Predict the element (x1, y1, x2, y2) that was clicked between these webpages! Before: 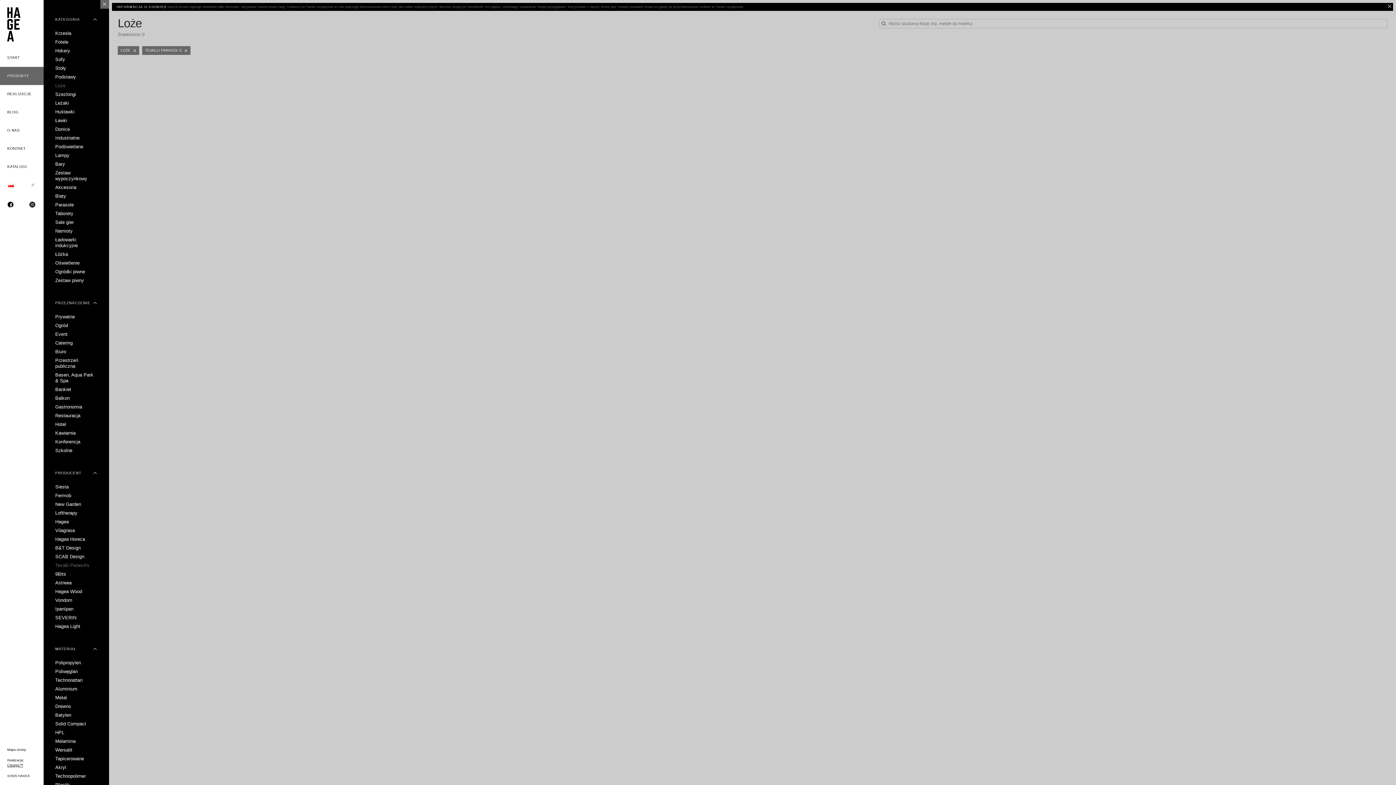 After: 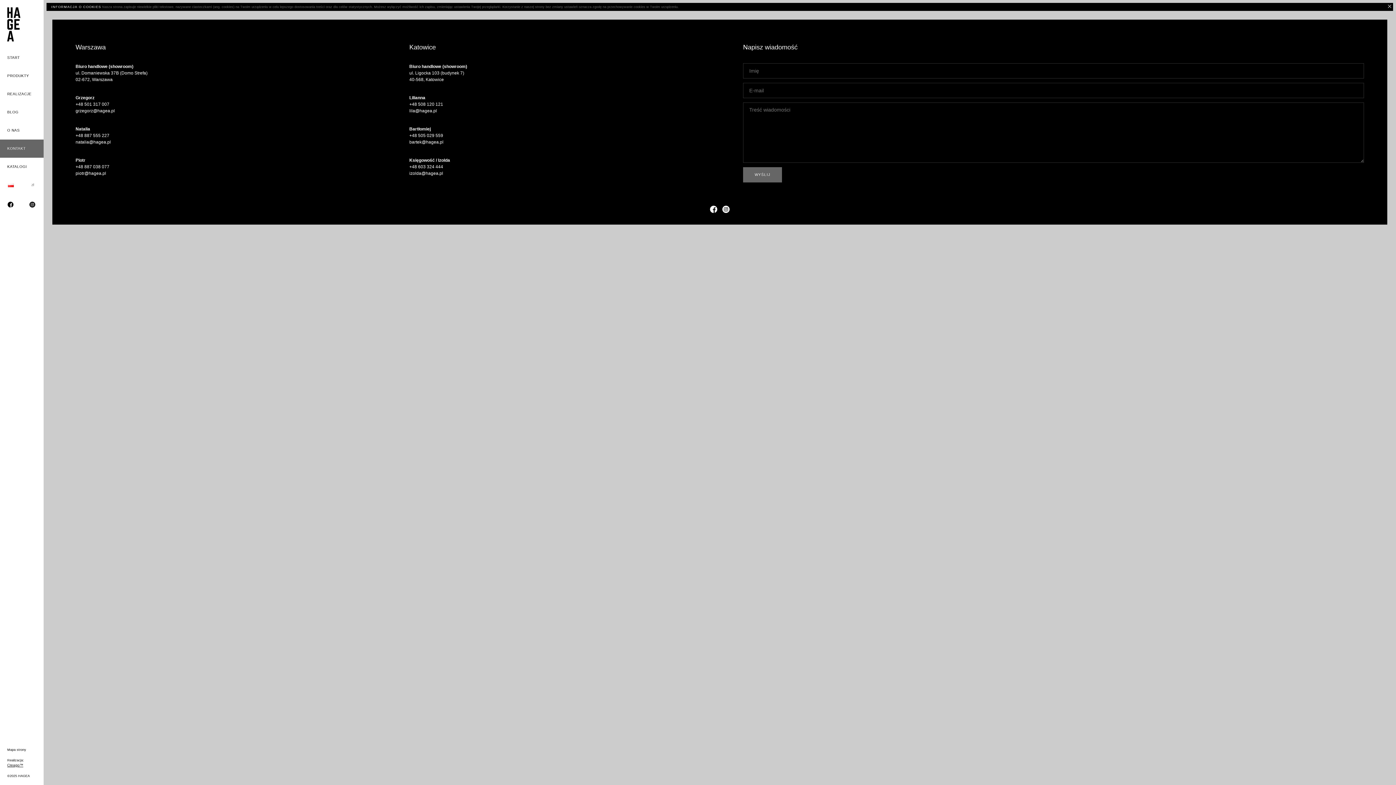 Action: bbox: (0, 139, 43, 157) label: KONTAKT